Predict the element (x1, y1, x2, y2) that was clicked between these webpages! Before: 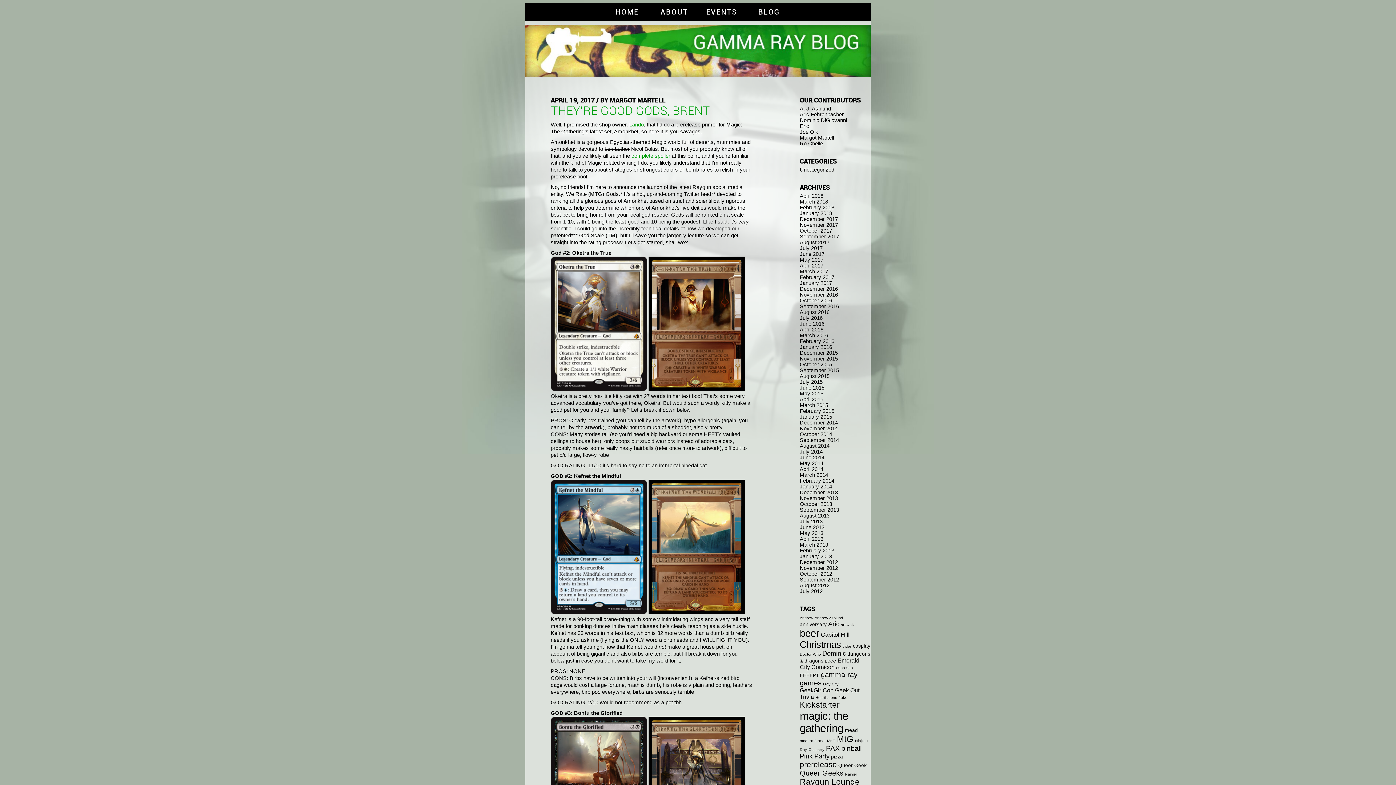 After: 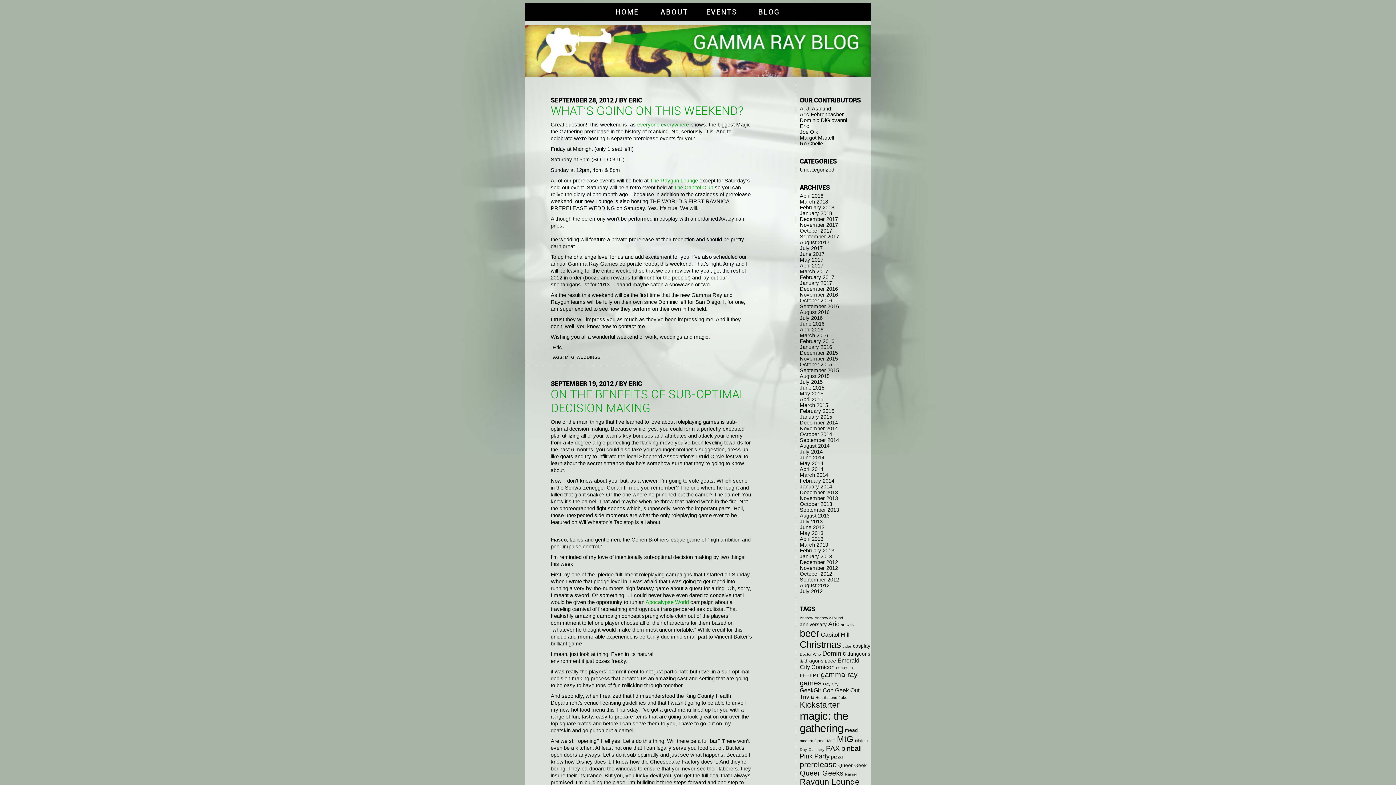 Action: label: September 2012 bbox: (800, 577, 839, 582)